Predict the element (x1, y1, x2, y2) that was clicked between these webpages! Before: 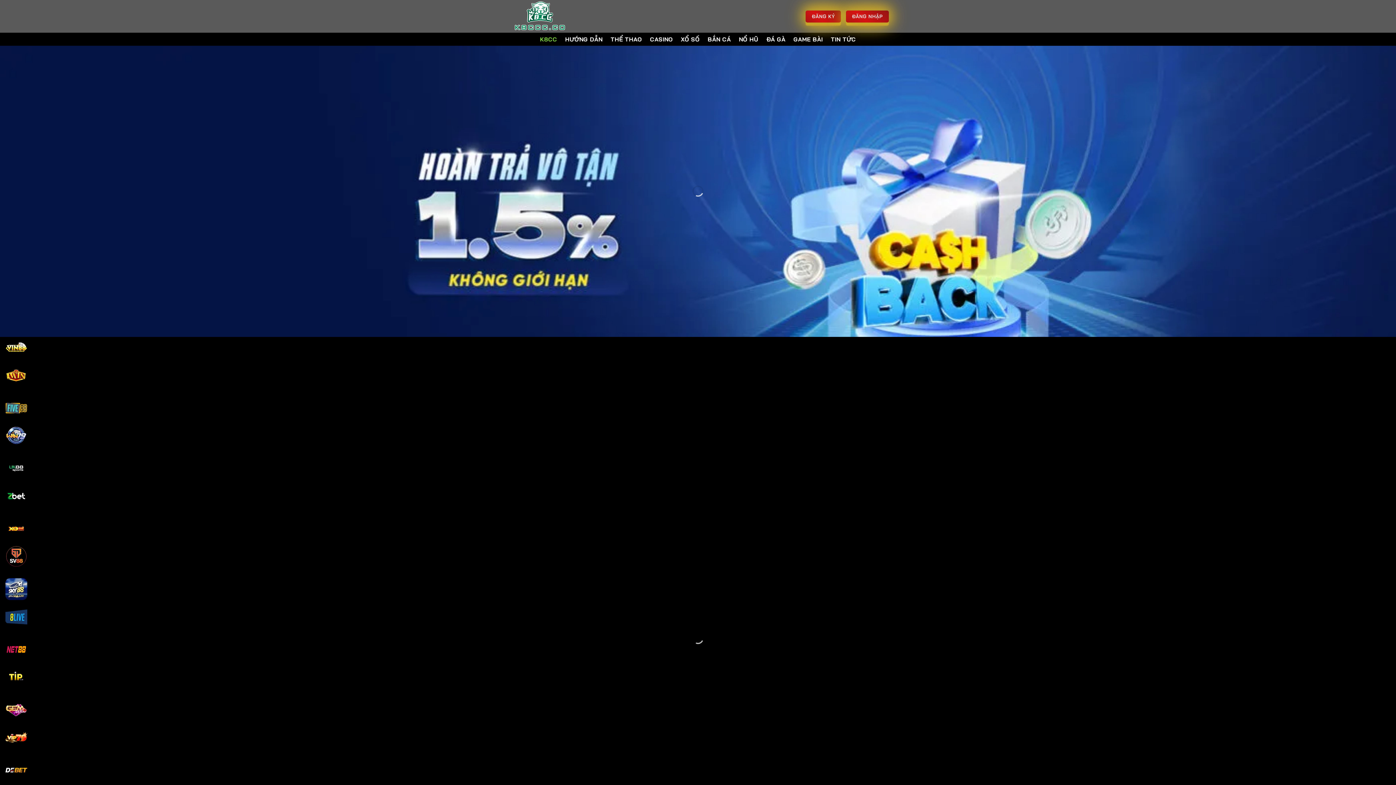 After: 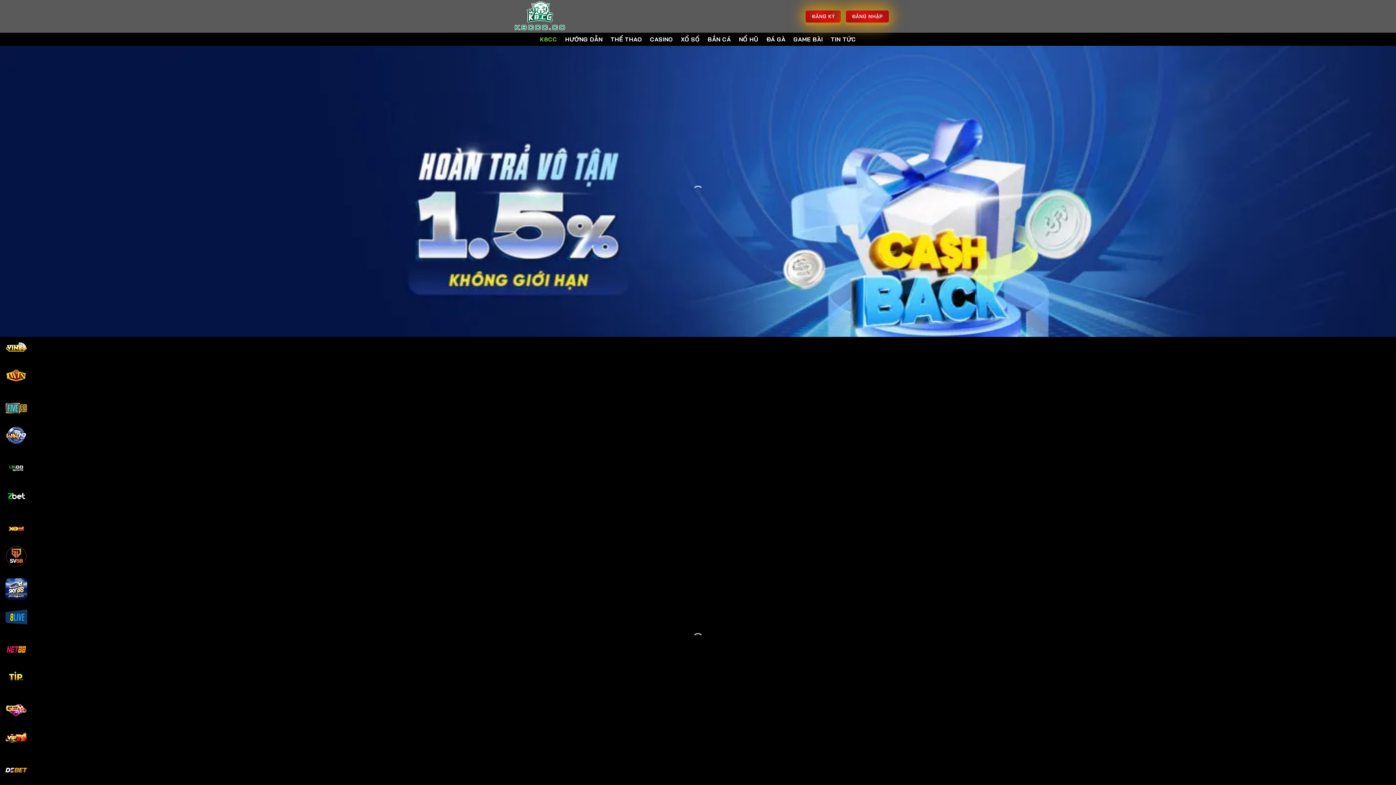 Action: bbox: (507, 0, 580, 32)